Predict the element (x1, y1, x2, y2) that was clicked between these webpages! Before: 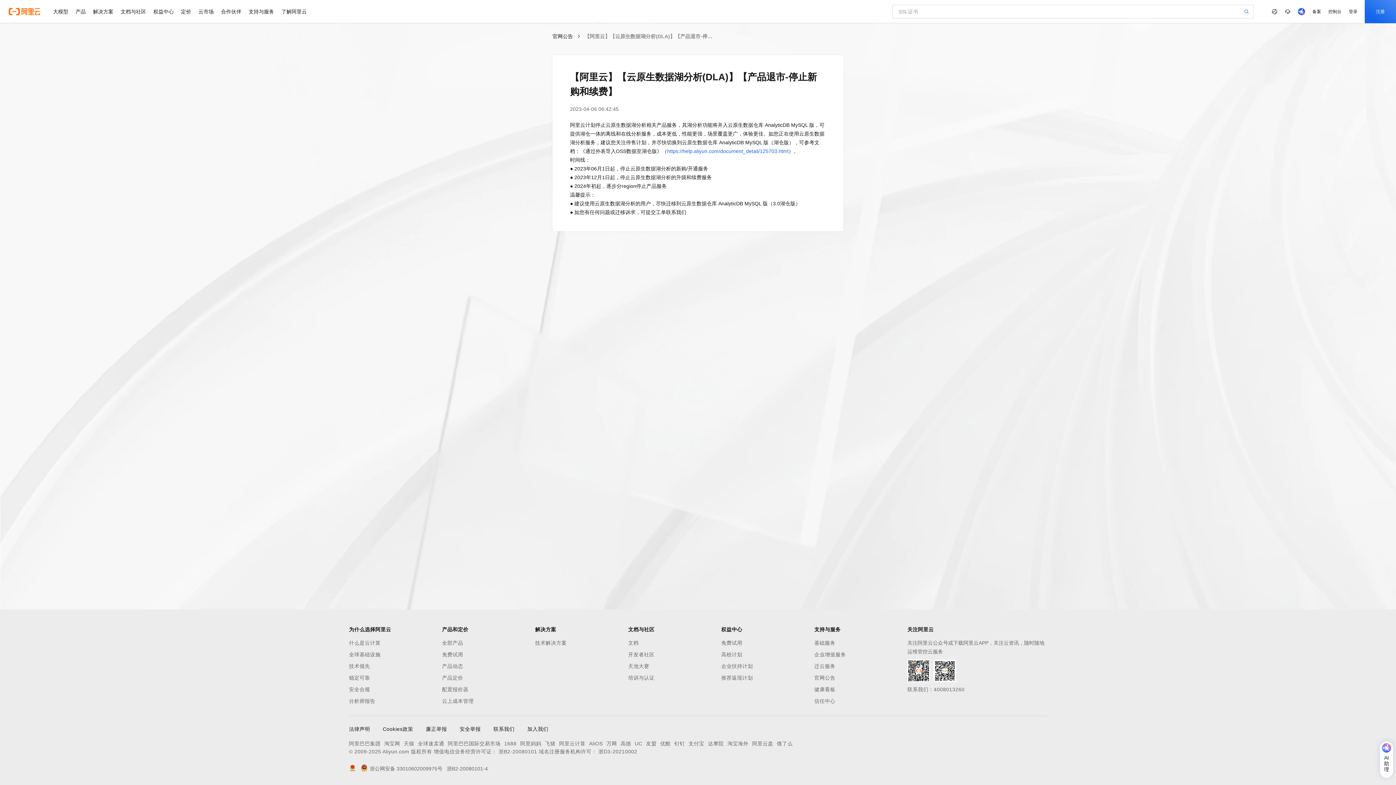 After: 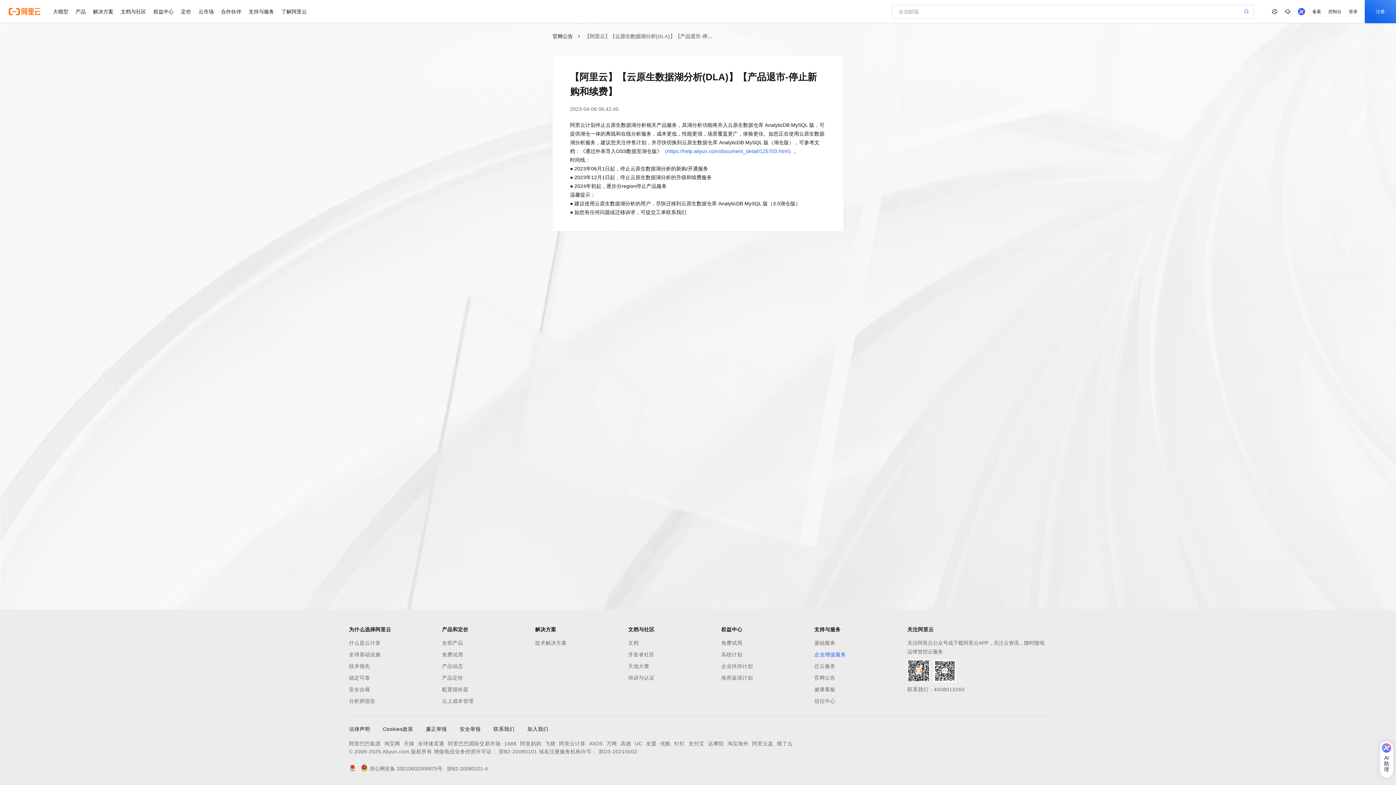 Action: label: 企业增值服务 bbox: (814, 650, 907, 659)